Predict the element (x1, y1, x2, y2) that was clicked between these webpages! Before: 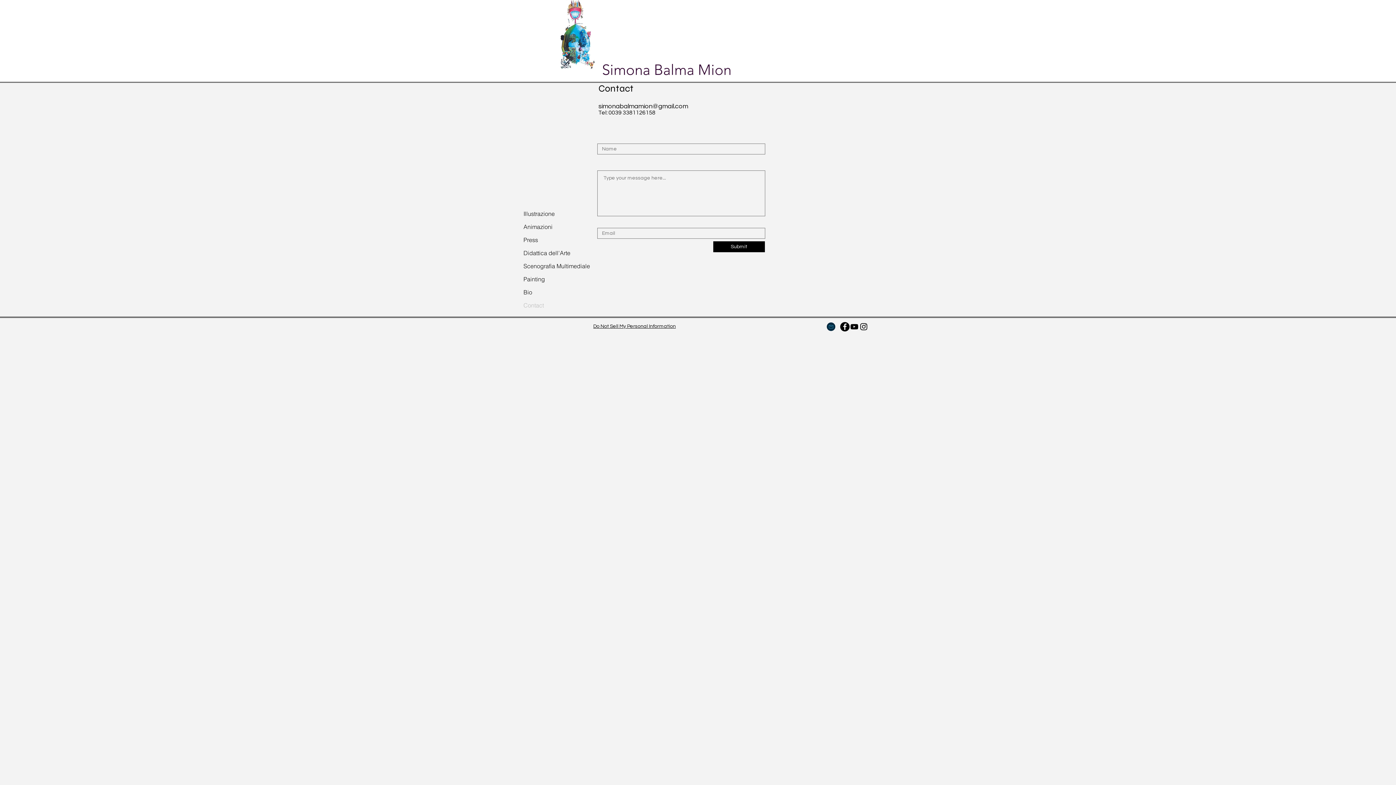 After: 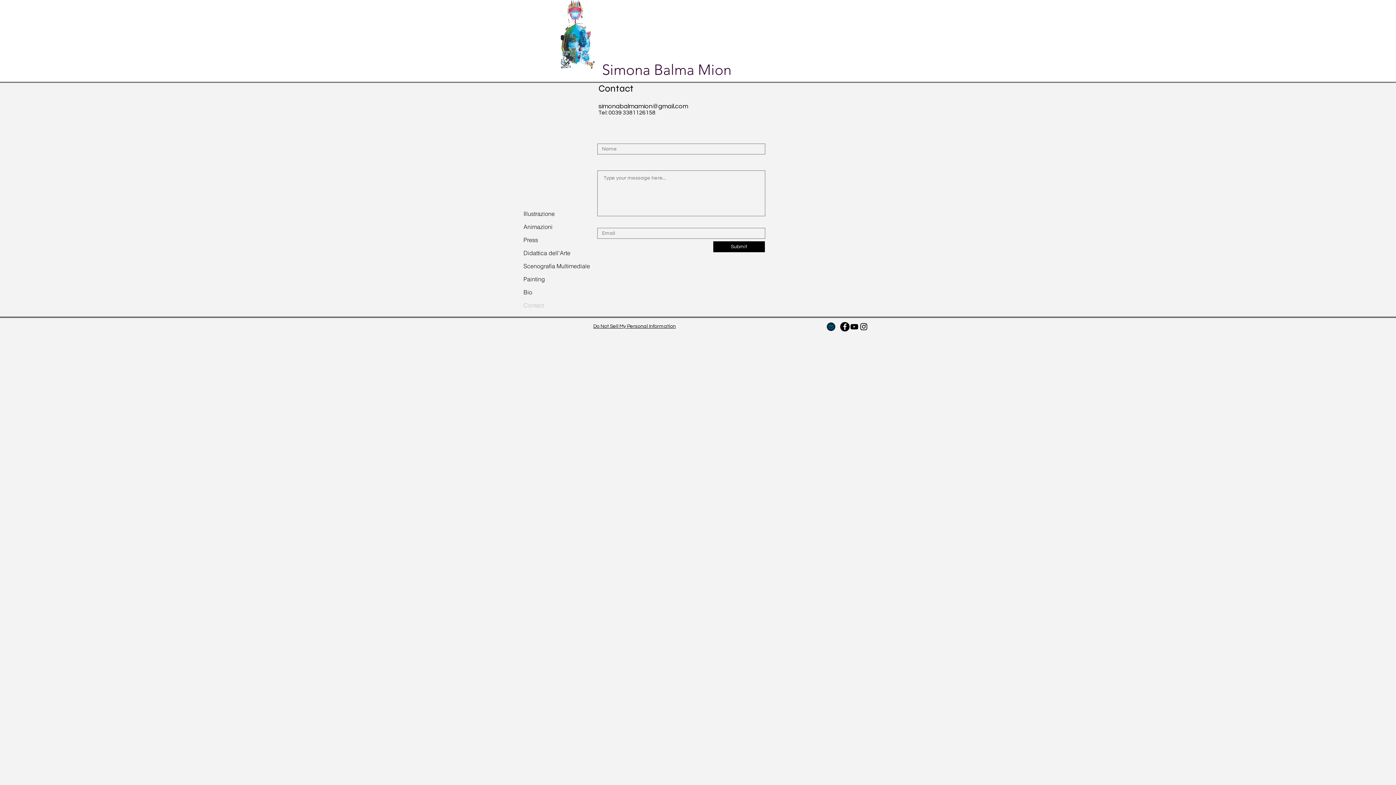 Action: bbox: (598, 102, 688, 109) label: simonabalmamion@gmail.com